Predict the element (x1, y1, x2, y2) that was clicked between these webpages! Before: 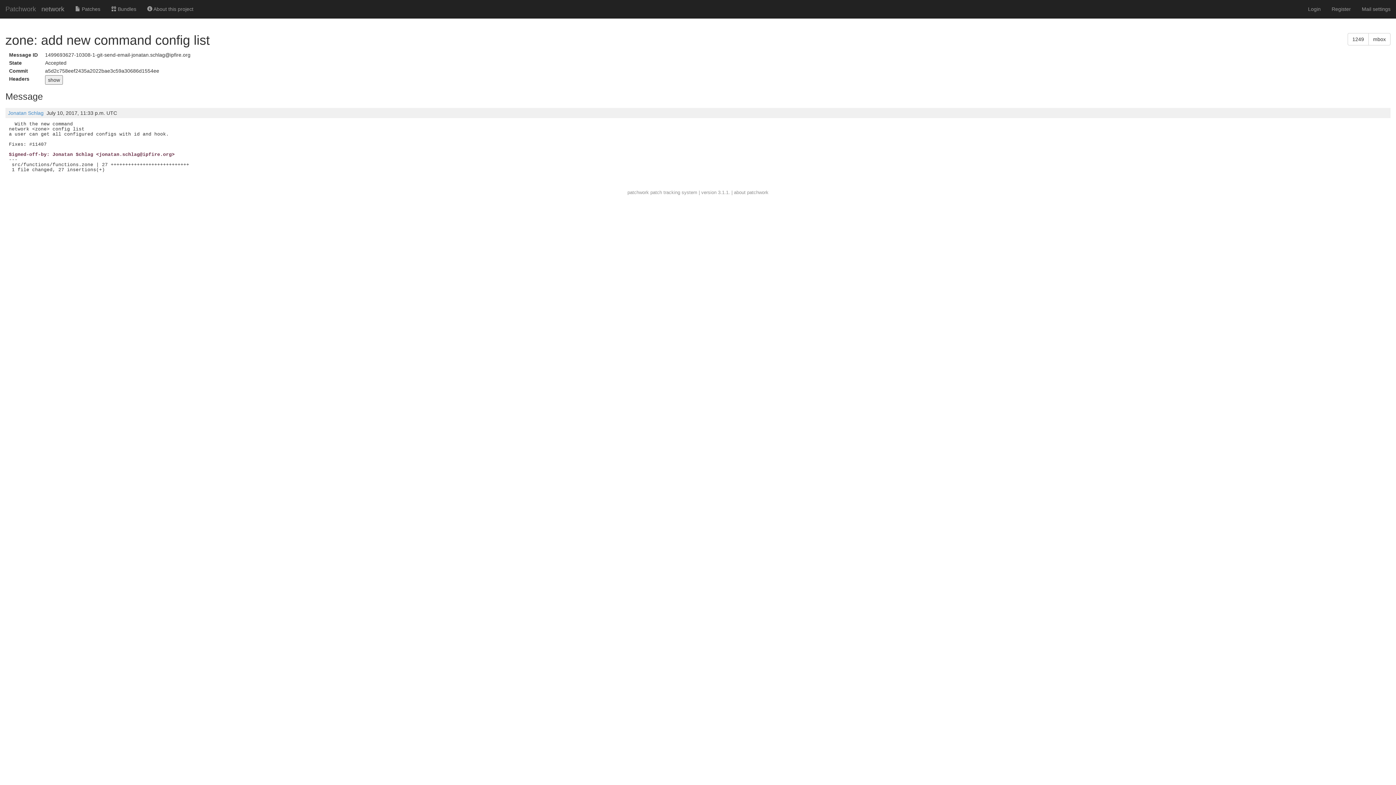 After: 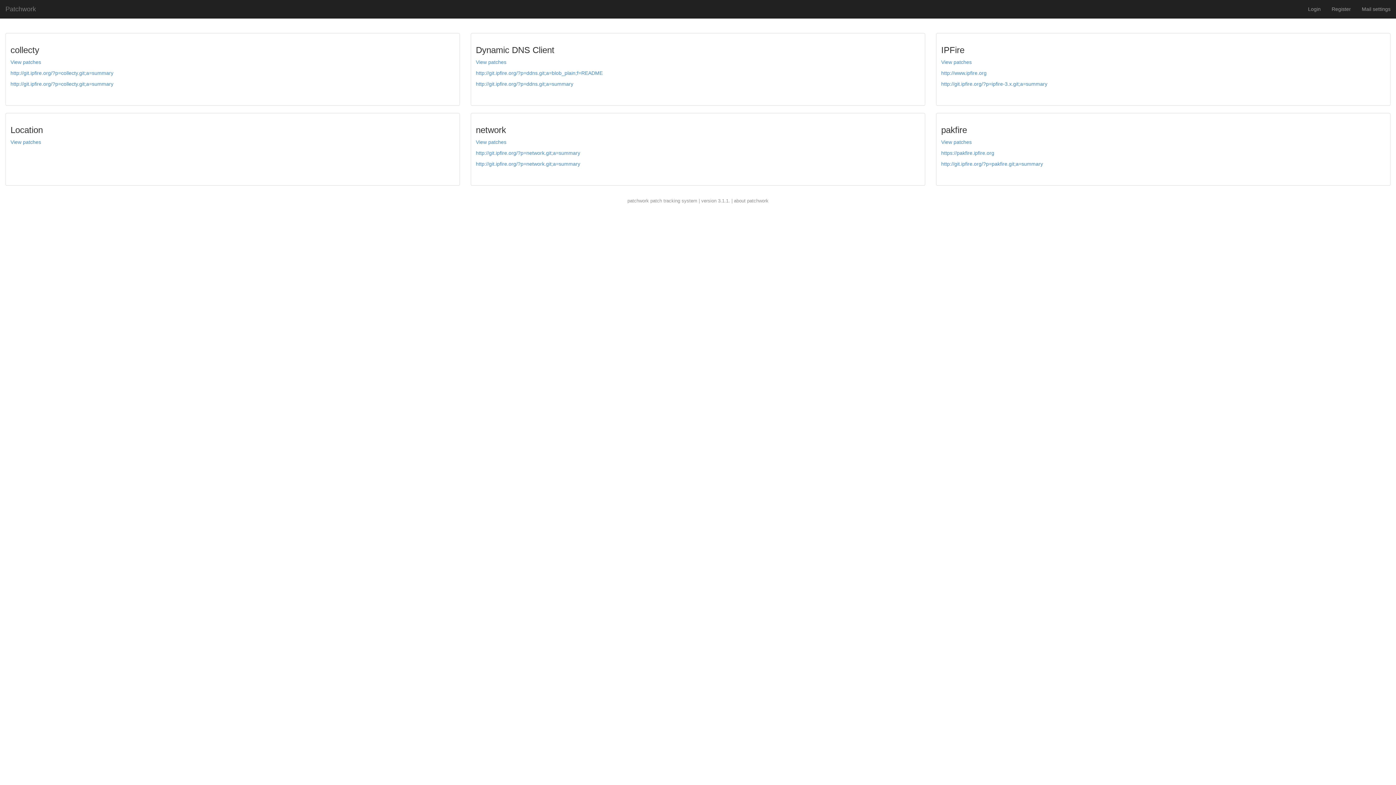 Action: label: Patchwork bbox: (0, 0, 41, 18)